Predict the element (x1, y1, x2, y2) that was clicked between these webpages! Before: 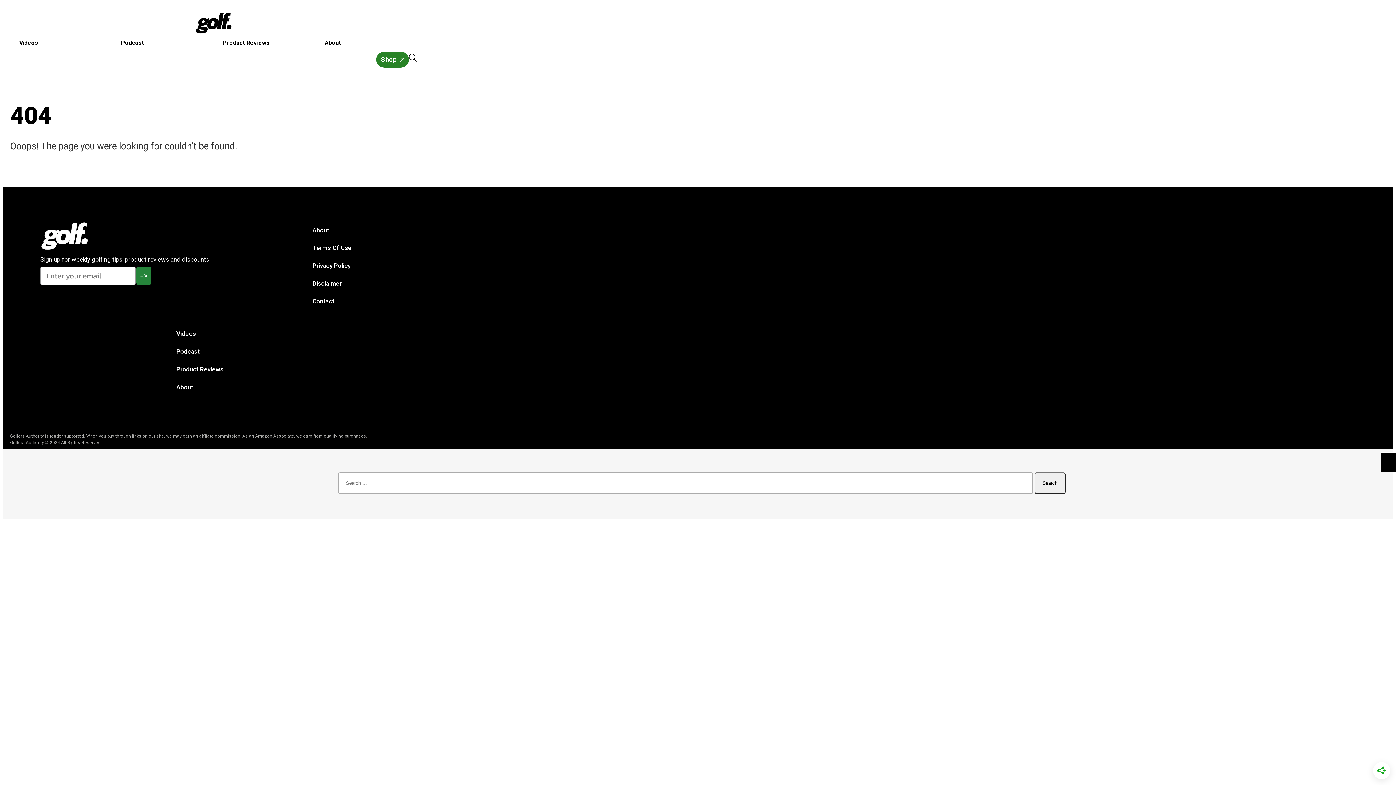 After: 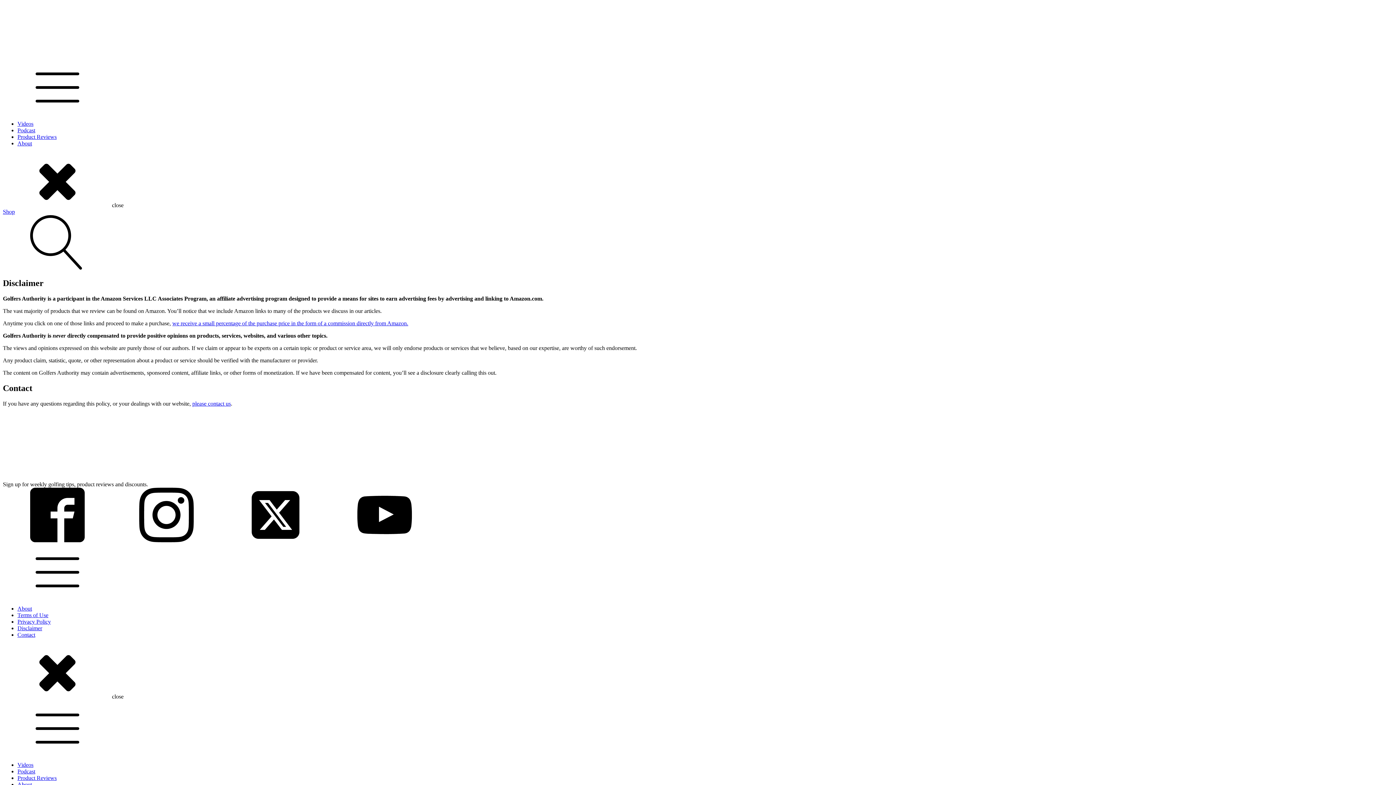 Action: bbox: (312, 276, 351, 290) label: Disclaimer